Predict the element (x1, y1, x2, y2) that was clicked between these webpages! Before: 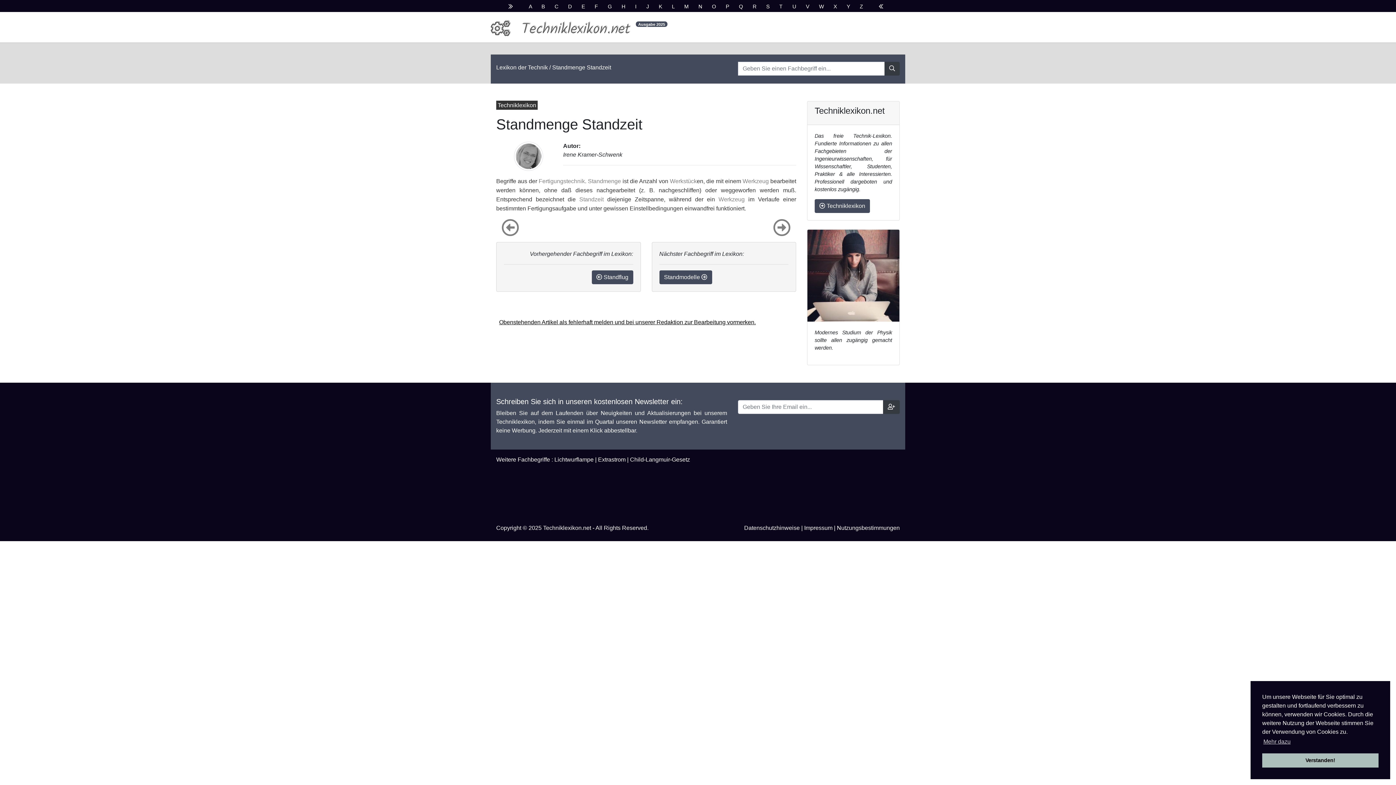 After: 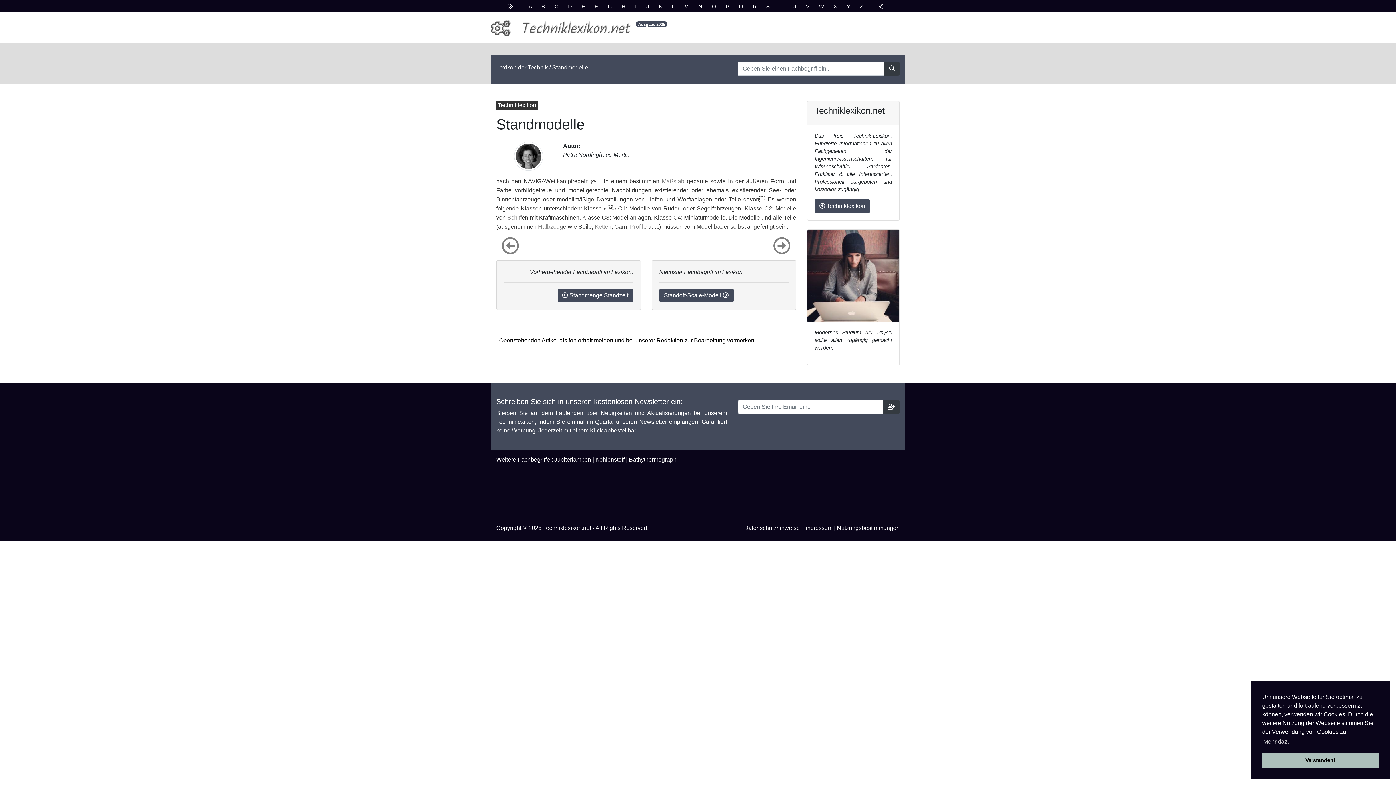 Action: bbox: (773, 218, 790, 236)